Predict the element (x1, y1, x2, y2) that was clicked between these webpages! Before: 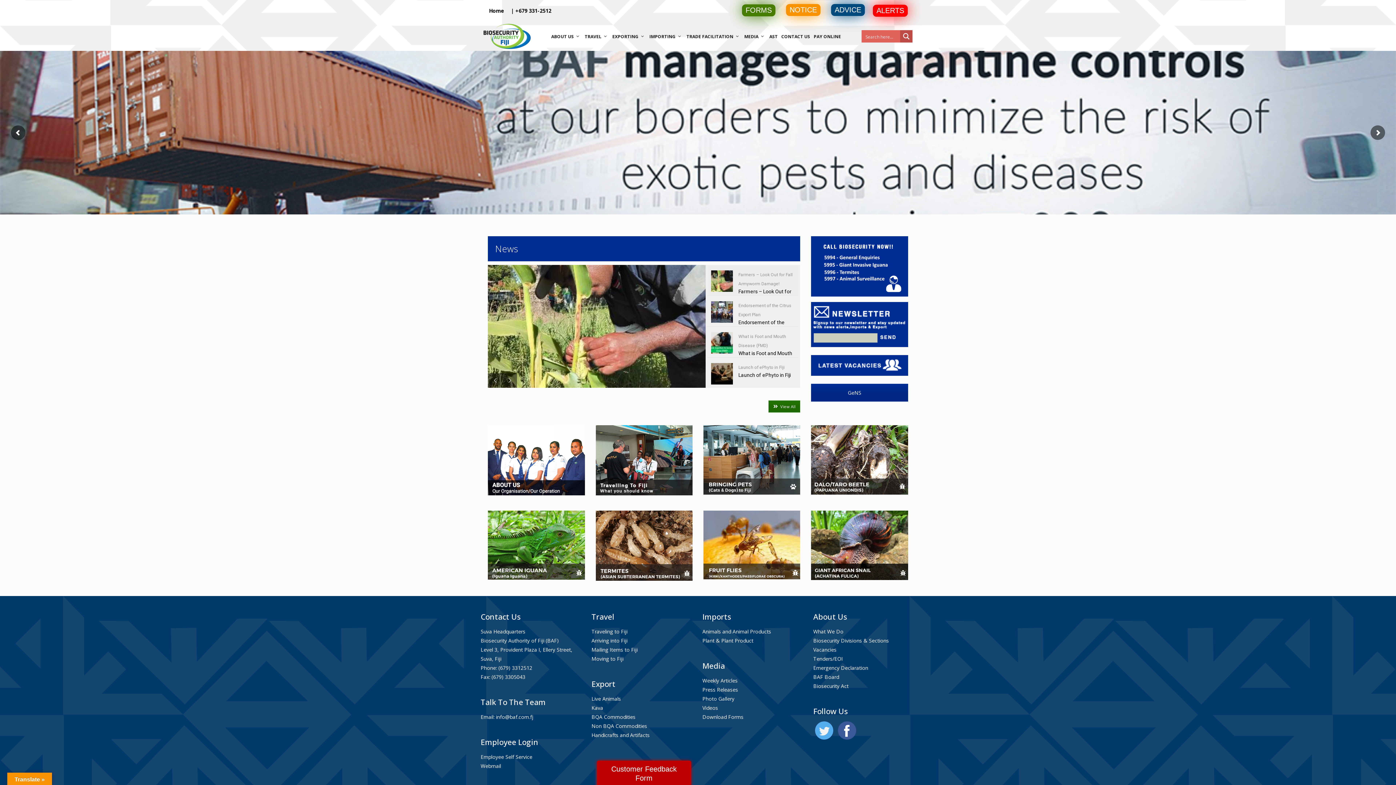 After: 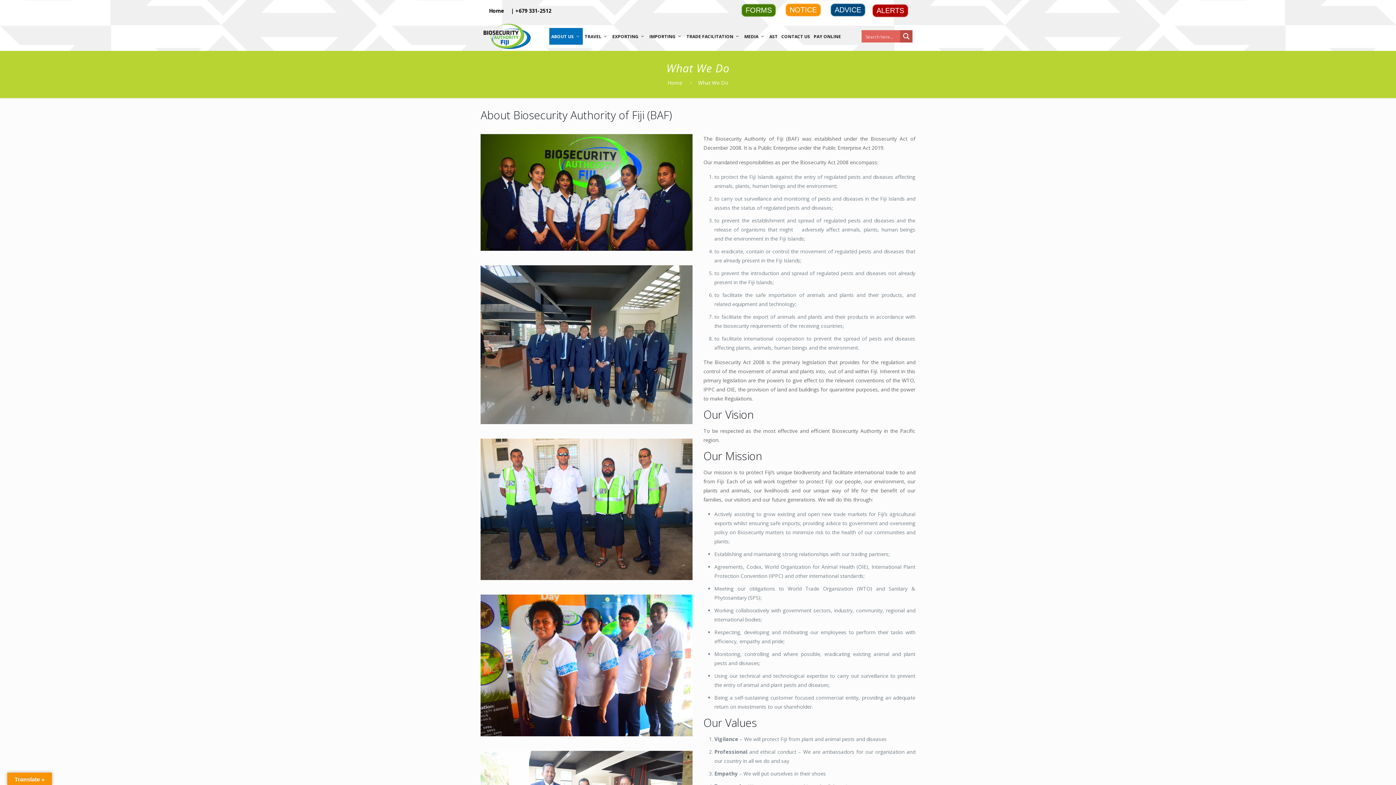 Action: label: What We Do bbox: (813, 628, 843, 635)